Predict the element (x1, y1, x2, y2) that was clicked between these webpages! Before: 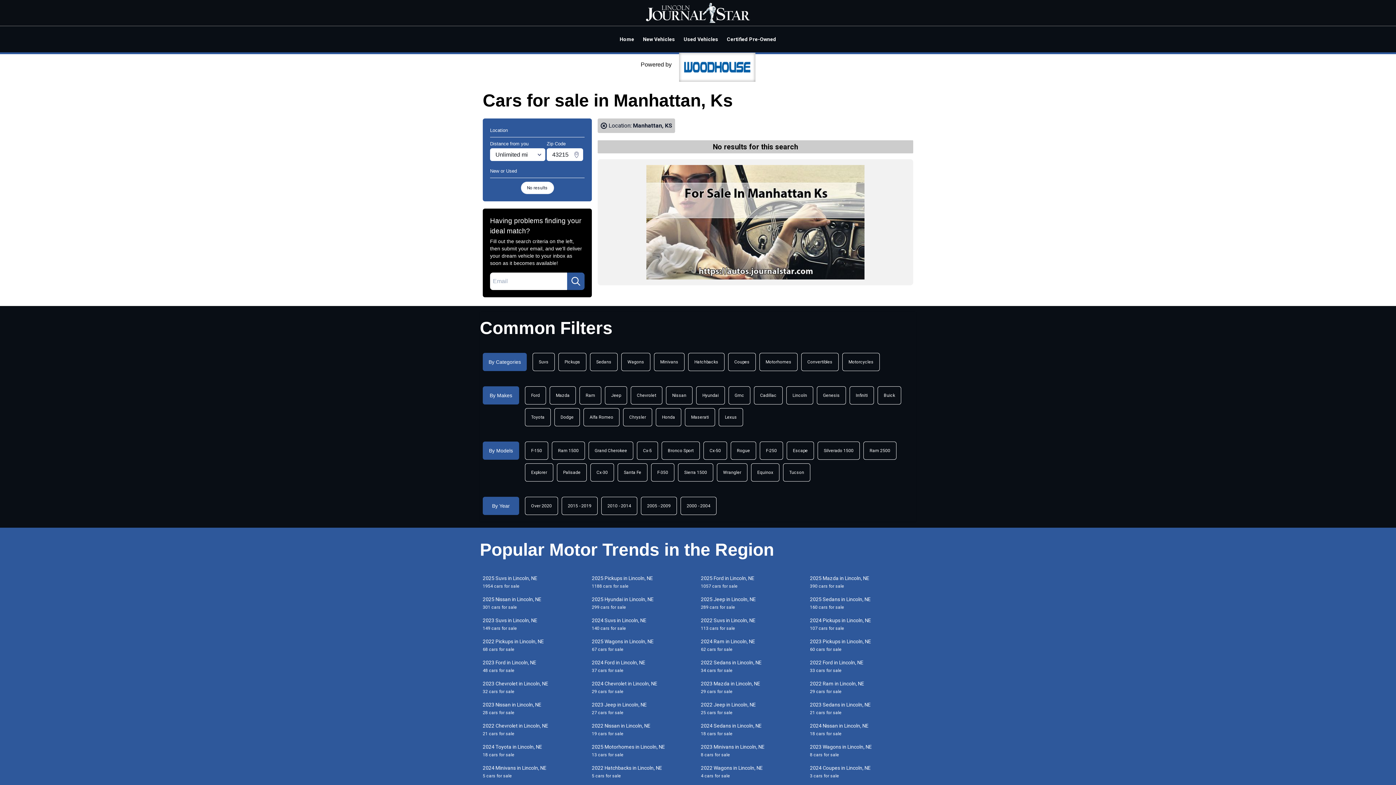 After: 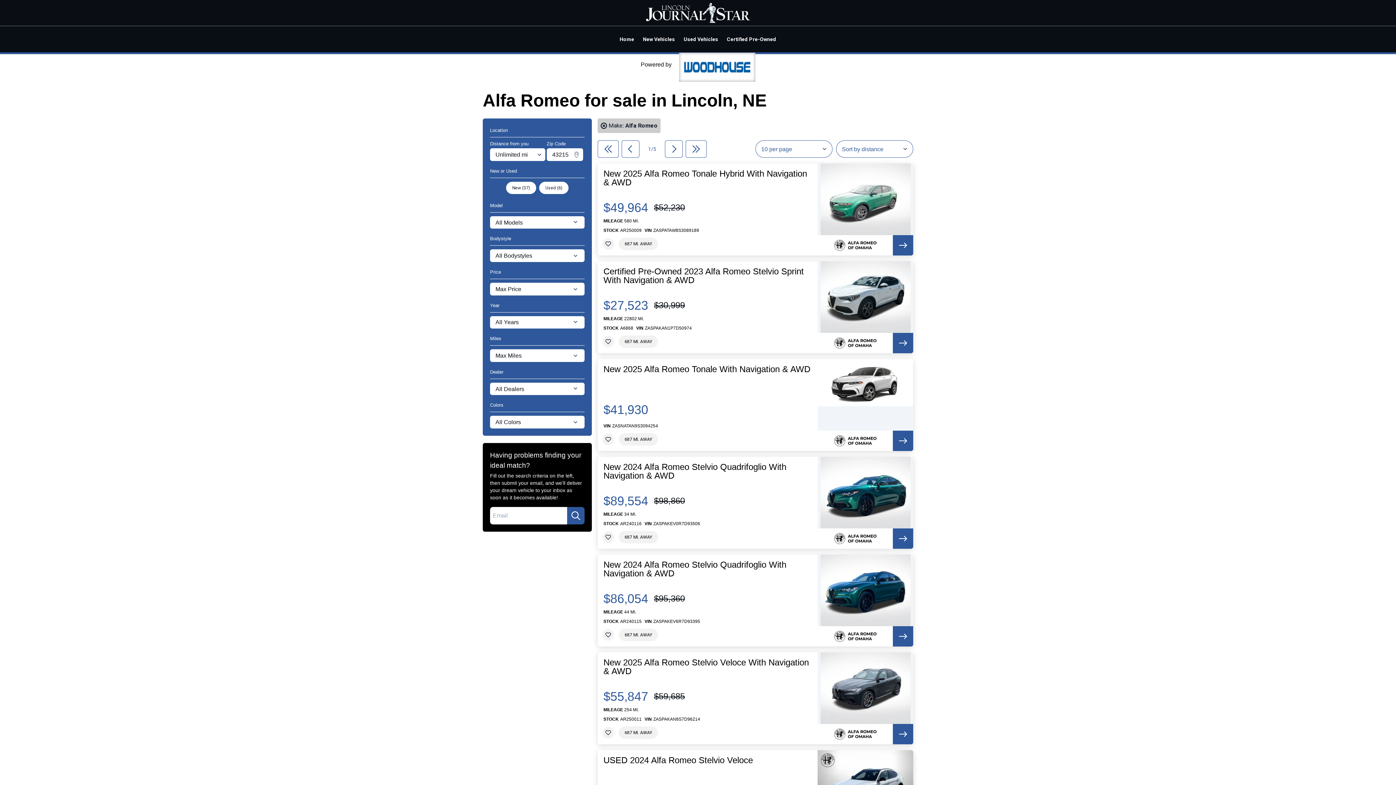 Action: bbox: (583, 408, 619, 426) label: Alfa Romeo